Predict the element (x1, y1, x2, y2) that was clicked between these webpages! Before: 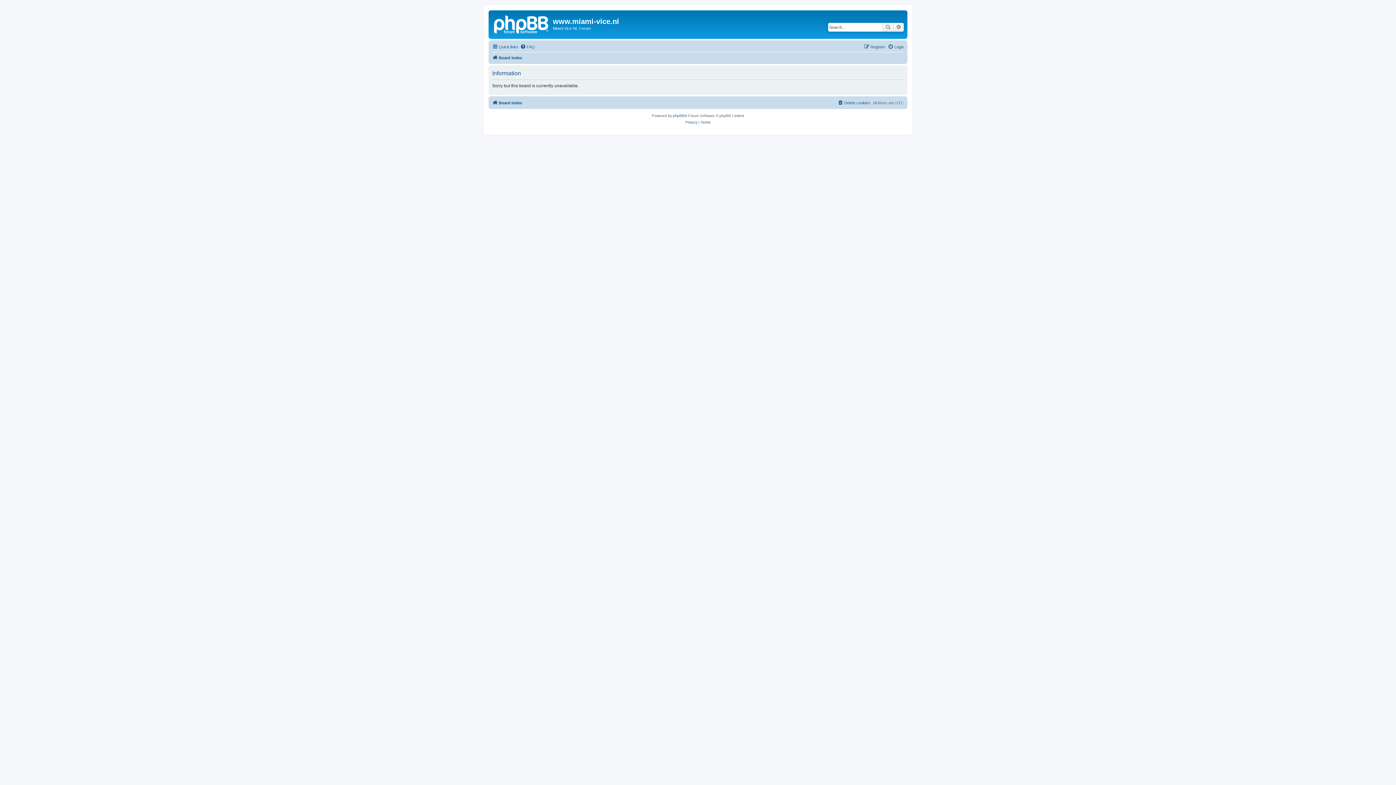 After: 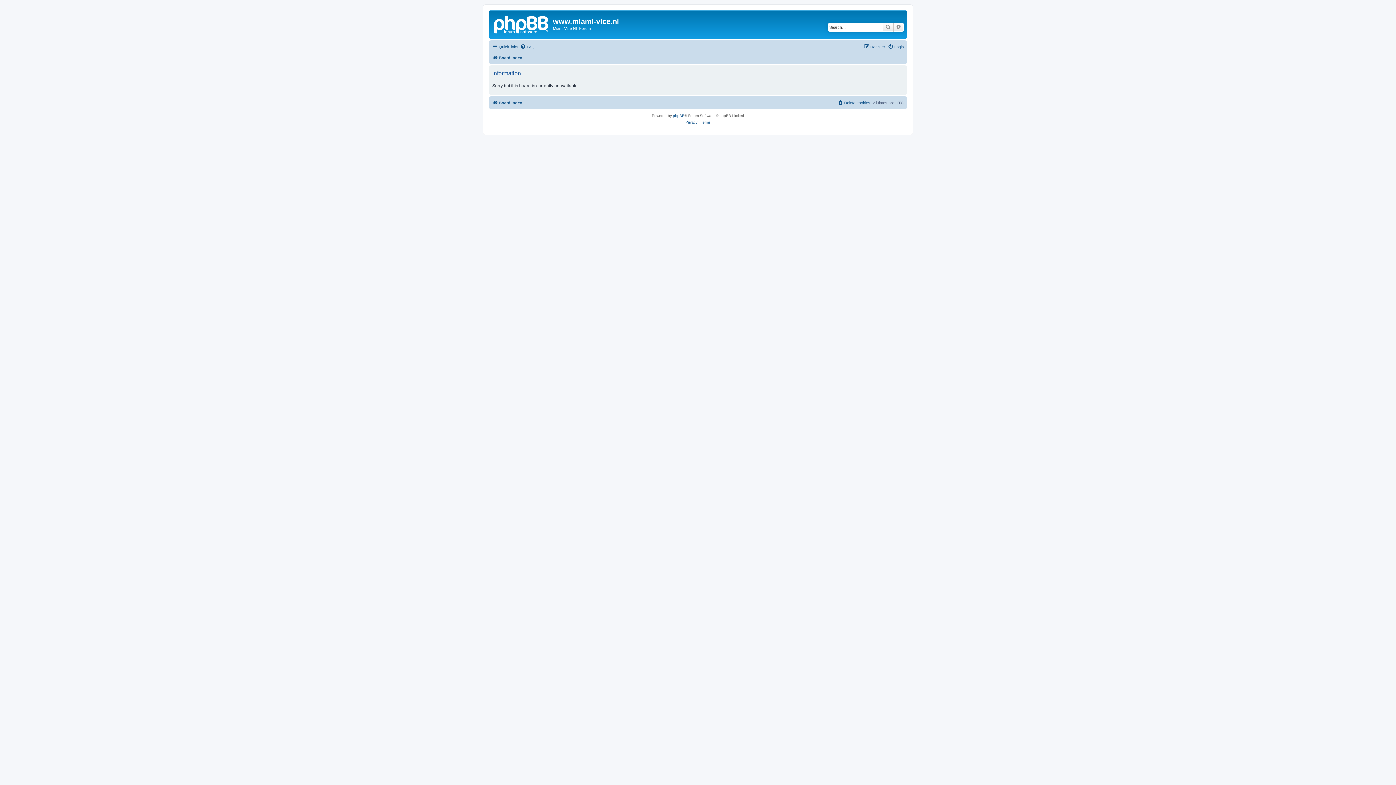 Action: bbox: (864, 42, 885, 51) label: Register